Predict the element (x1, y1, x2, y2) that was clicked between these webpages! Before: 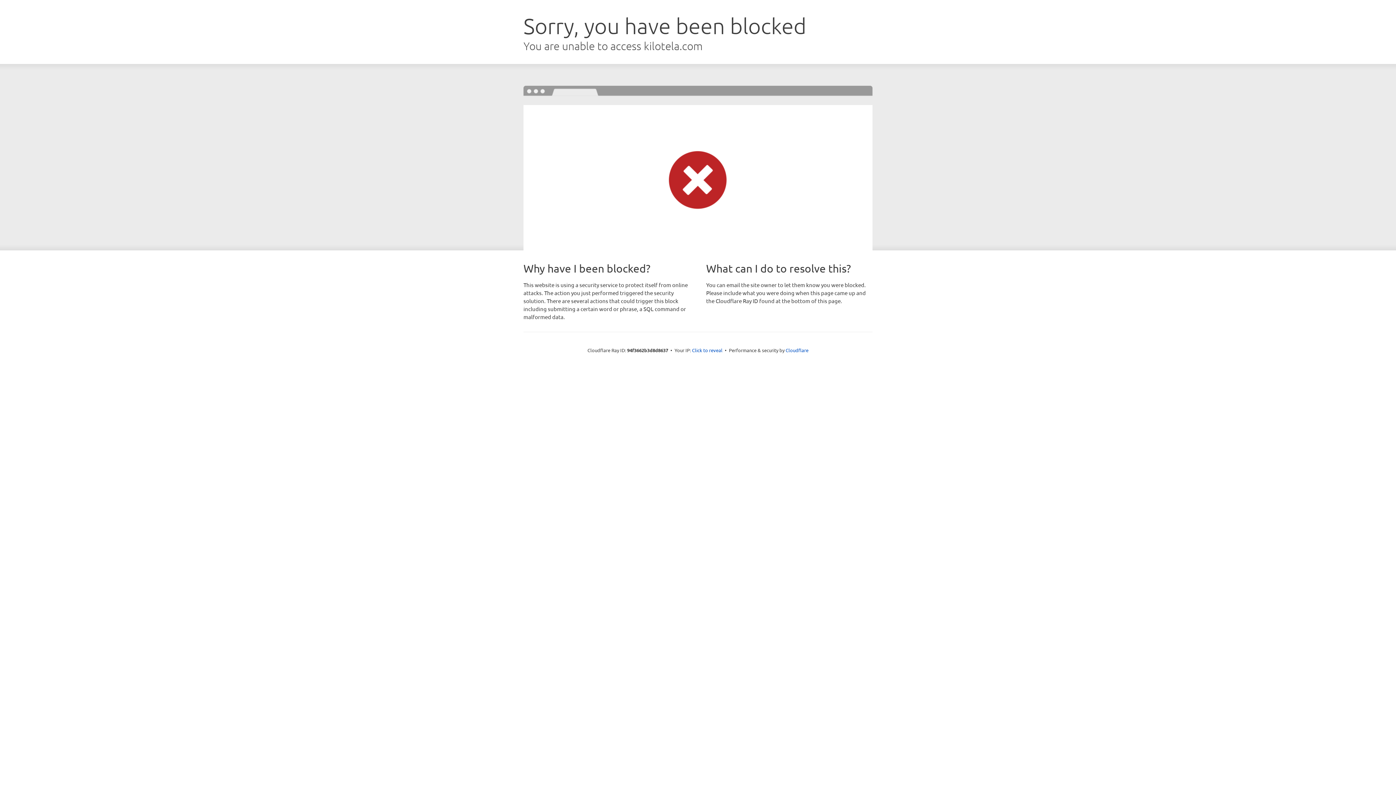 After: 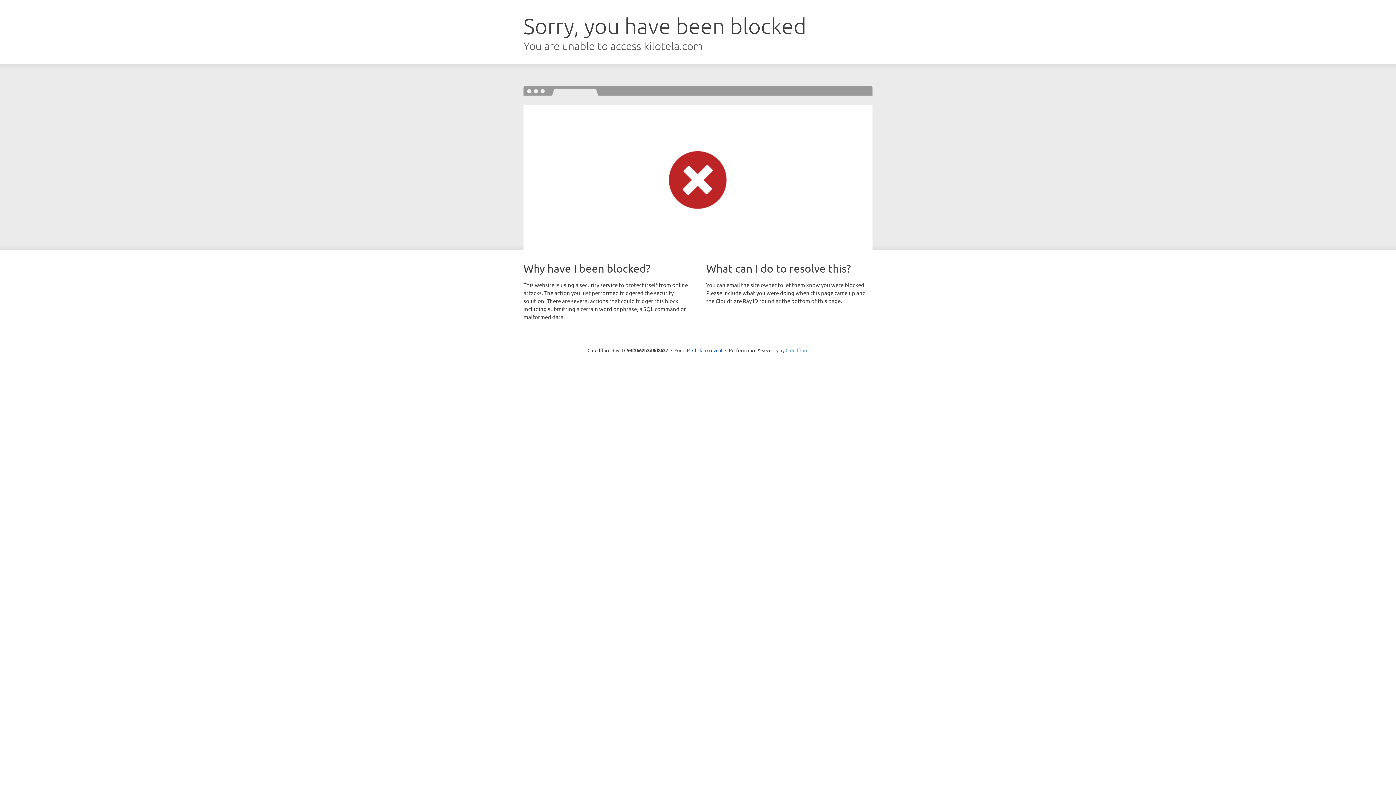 Action: label: Cloudflare bbox: (785, 347, 808, 353)